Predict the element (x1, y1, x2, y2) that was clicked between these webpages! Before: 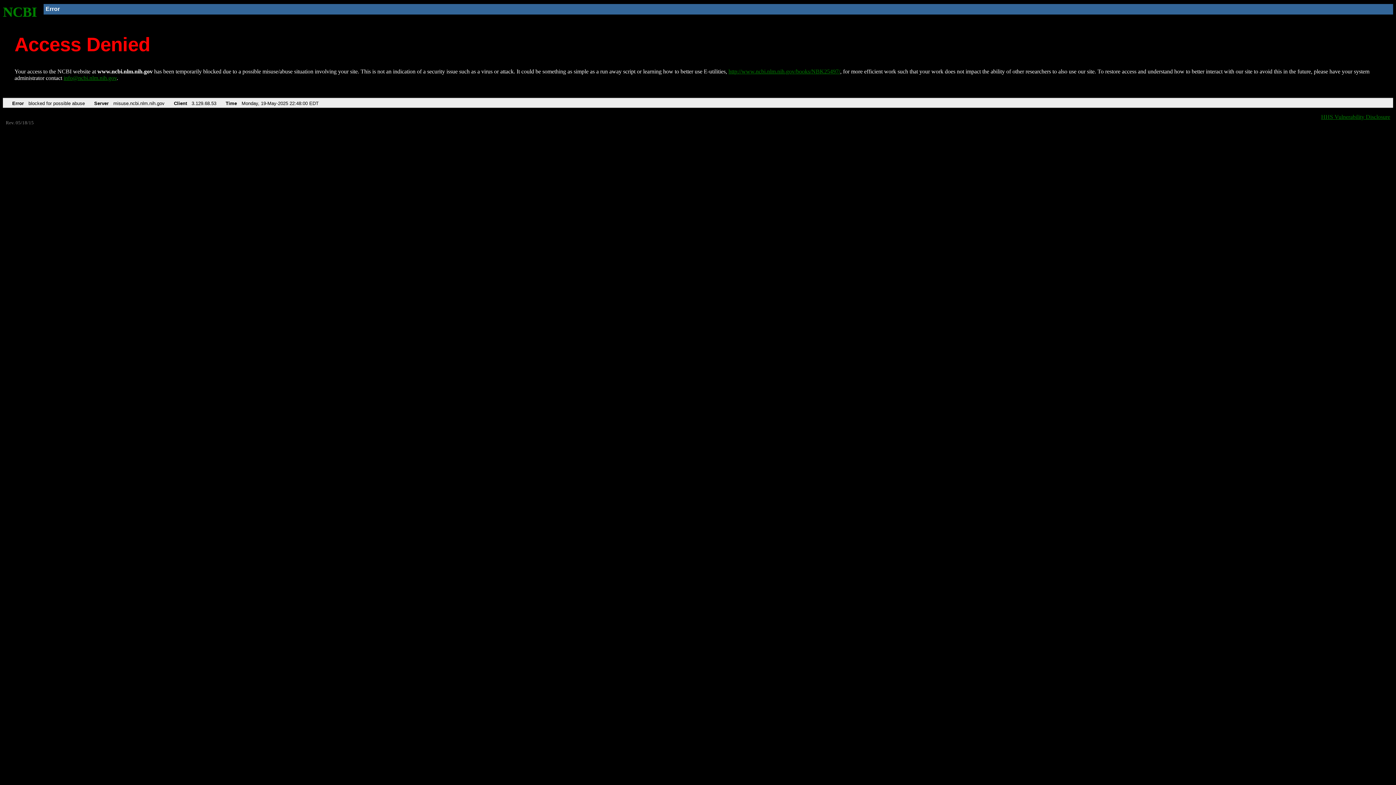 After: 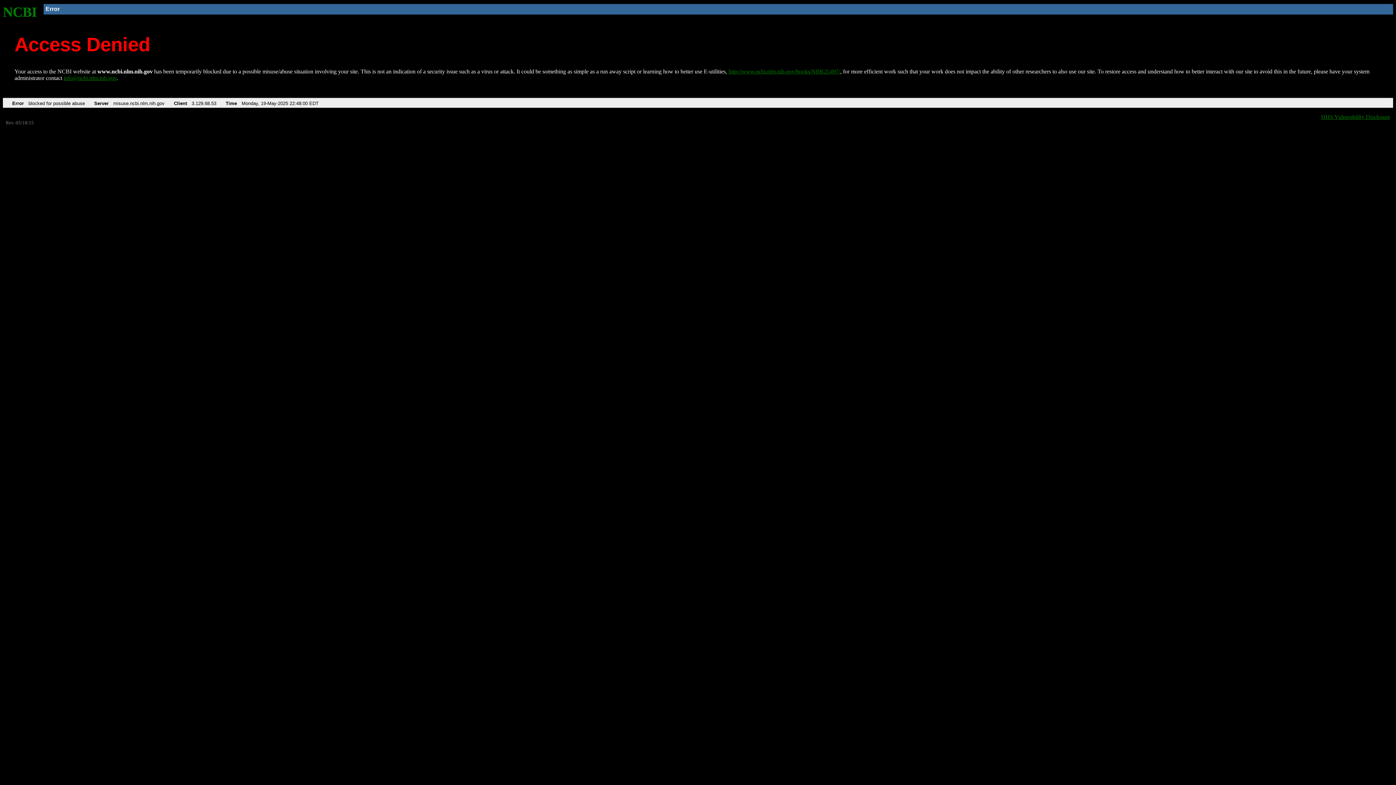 Action: bbox: (63, 75, 116, 81) label: info@ncbi.nlm.nih.gov